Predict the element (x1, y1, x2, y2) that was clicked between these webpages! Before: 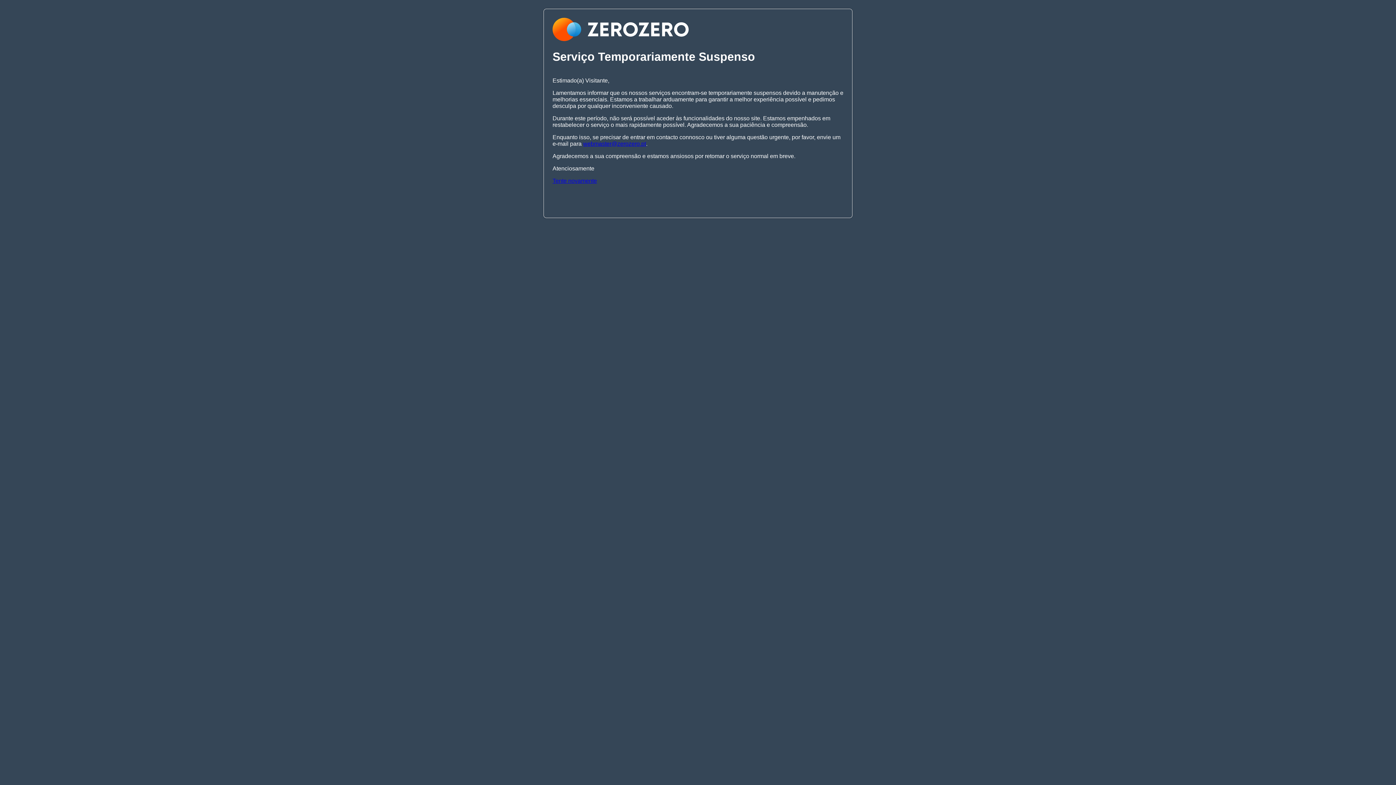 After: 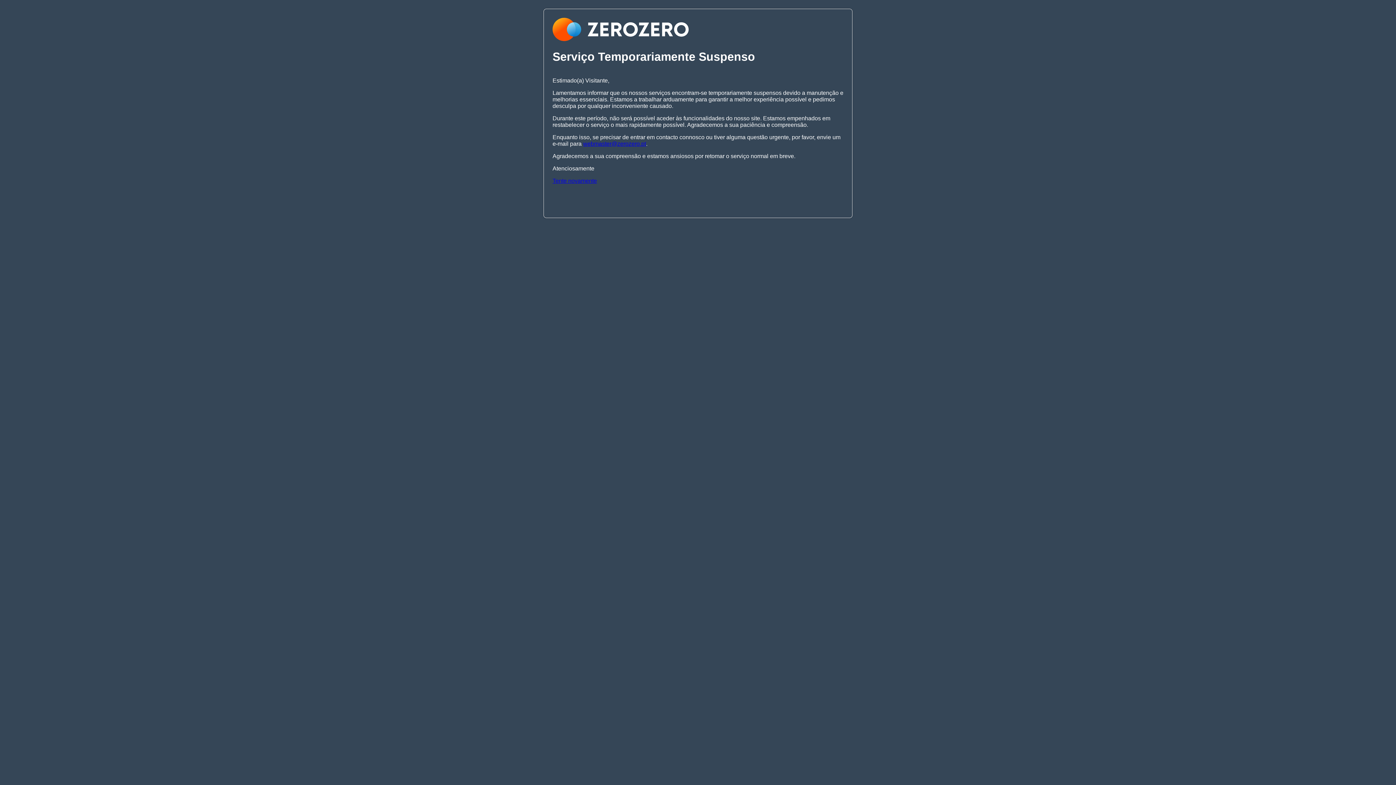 Action: label: Tente novamente bbox: (552, 177, 597, 183)